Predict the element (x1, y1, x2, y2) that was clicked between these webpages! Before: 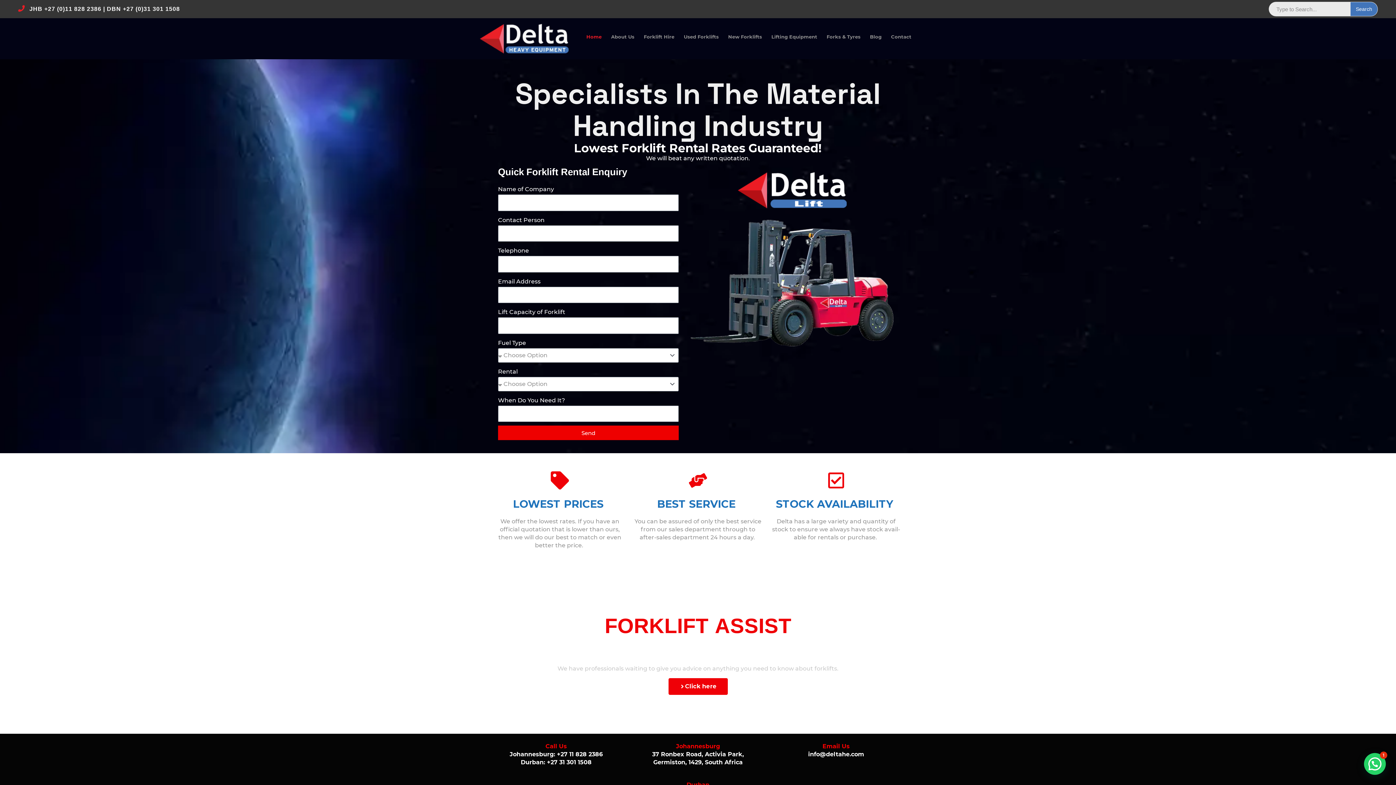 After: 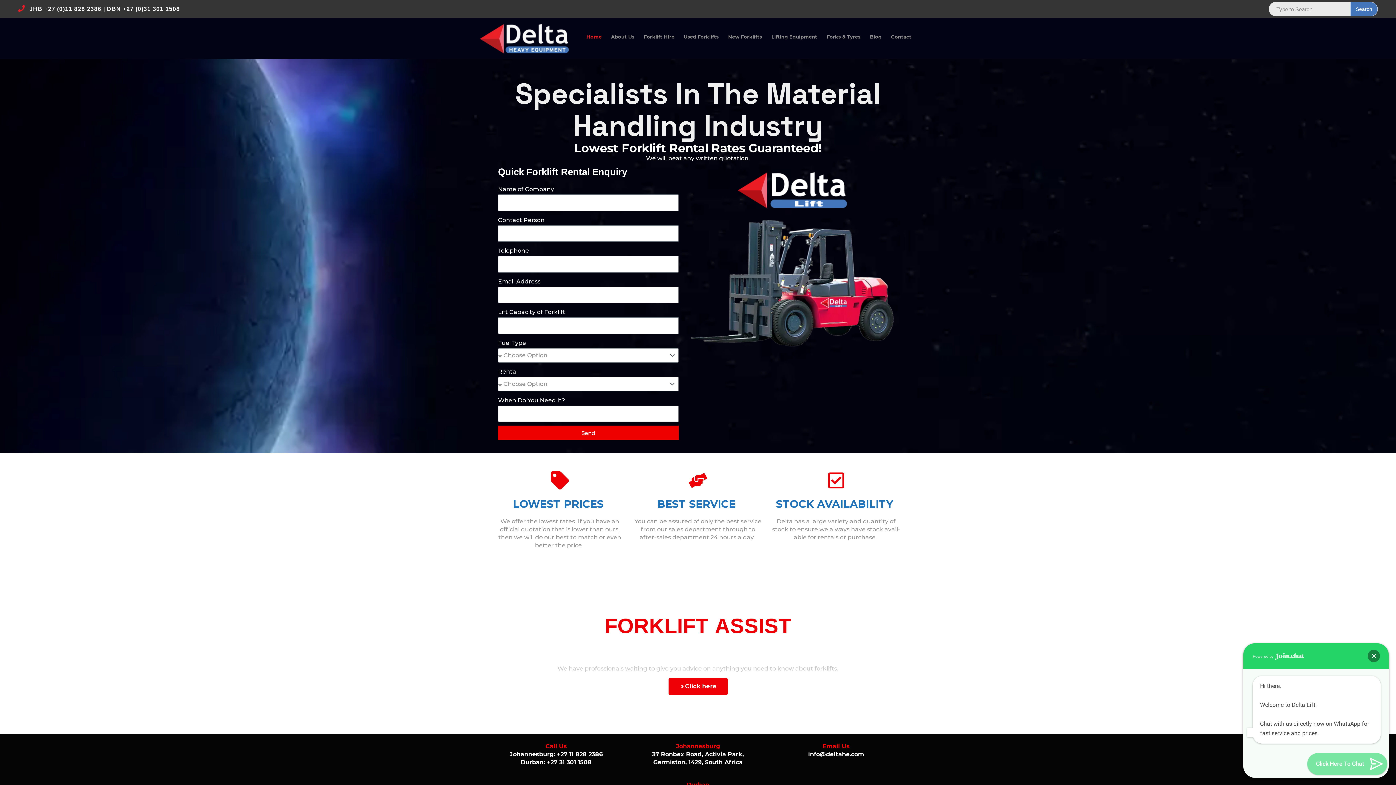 Action: bbox: (1364, 753, 1386, 775) label: WhatsApp Us